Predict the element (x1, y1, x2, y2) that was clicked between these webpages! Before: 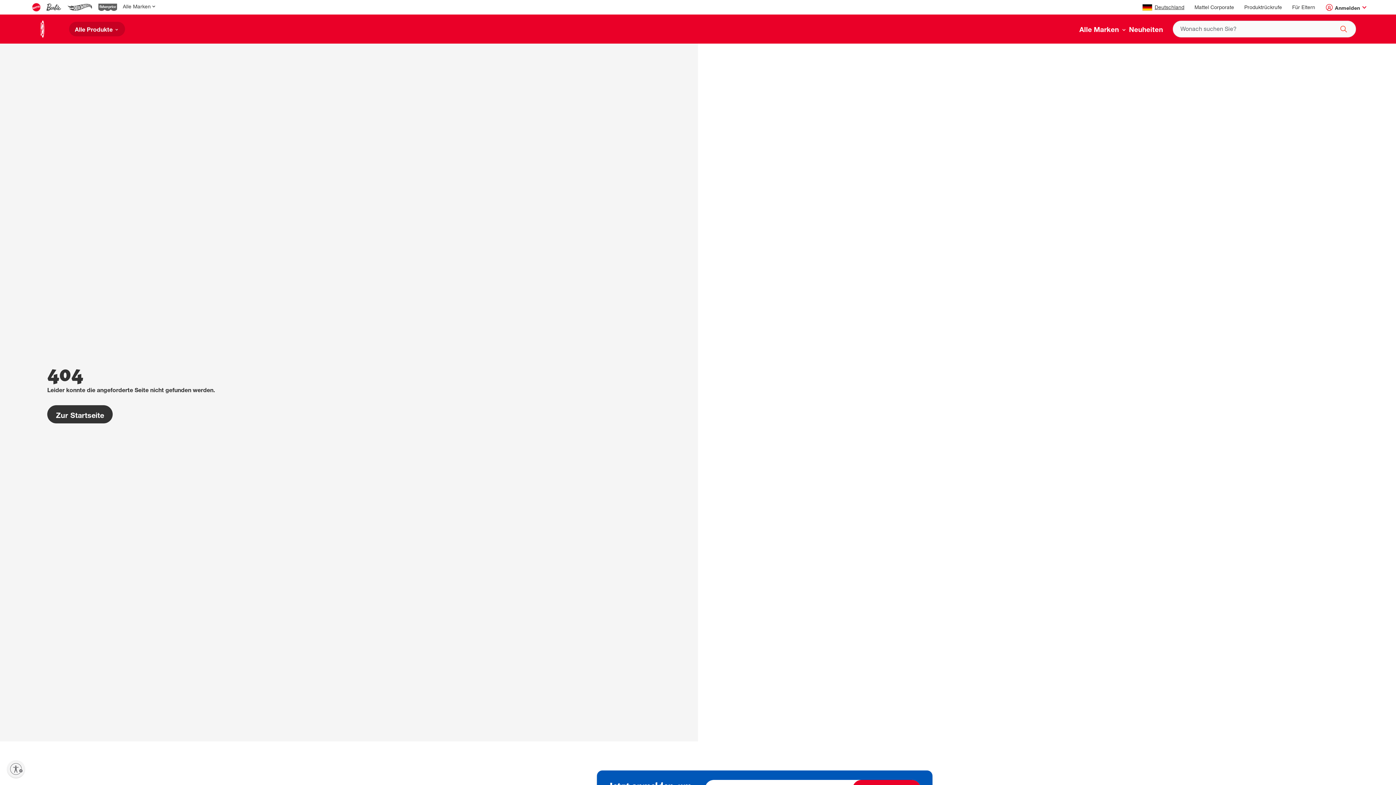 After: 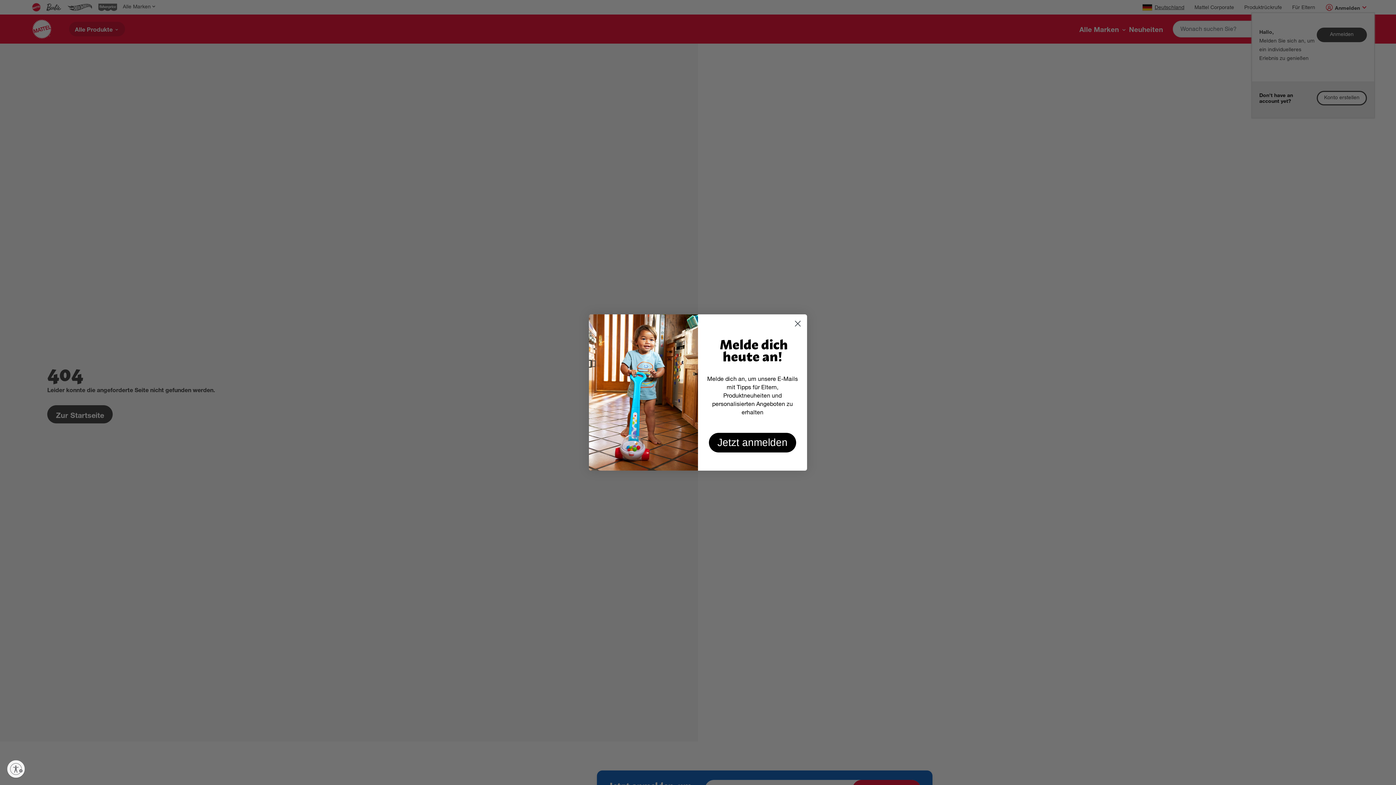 Action: label: Anmelden bbox: (1325, 3, 1367, 12)